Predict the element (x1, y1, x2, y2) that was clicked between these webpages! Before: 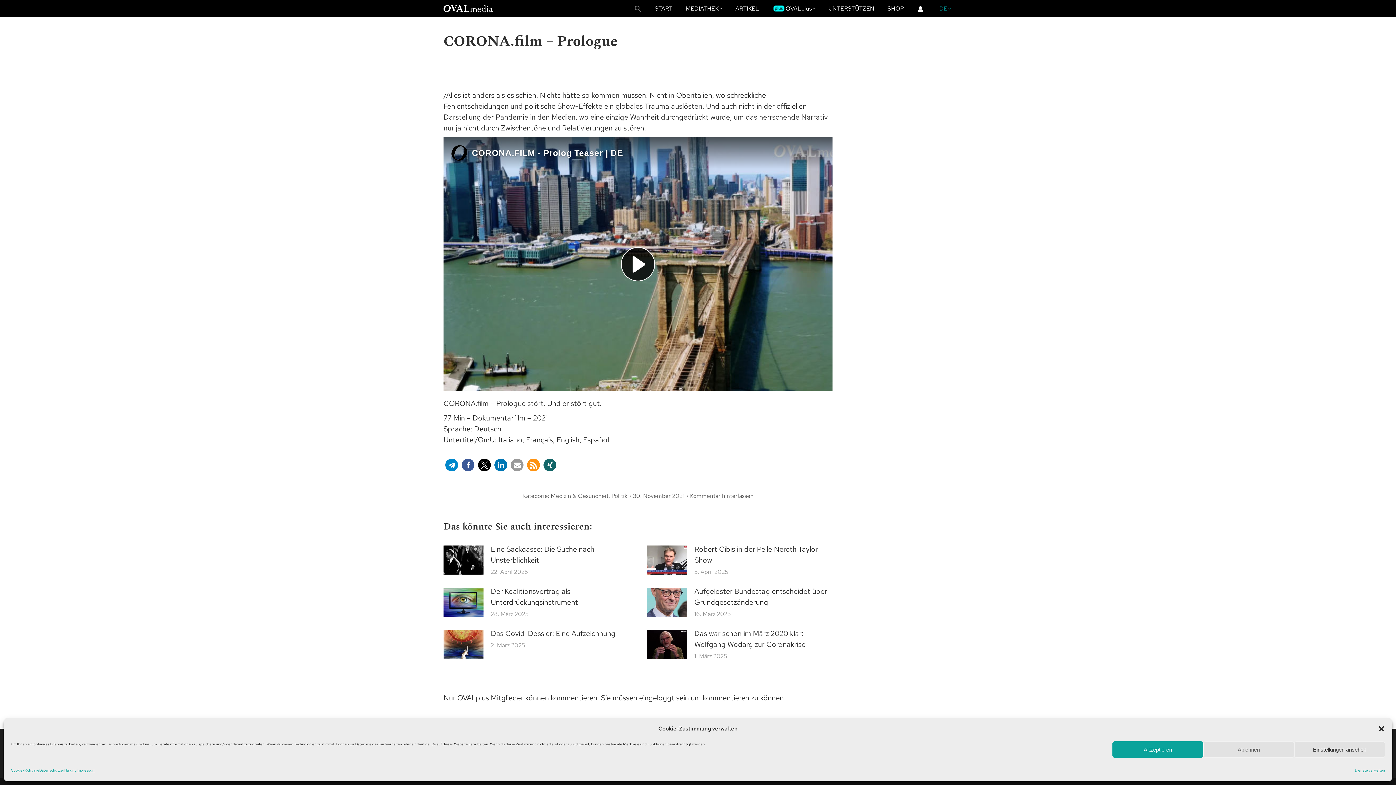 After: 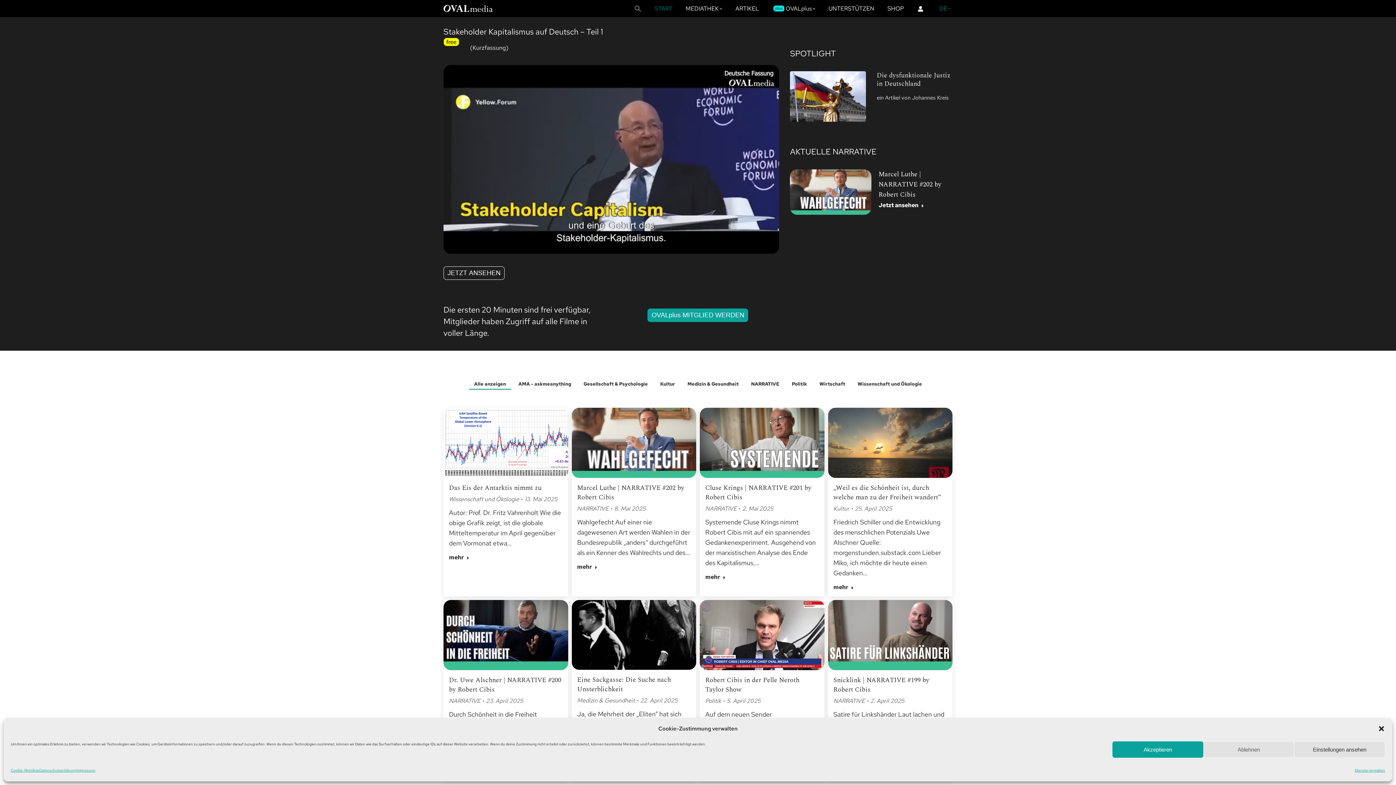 Action: bbox: (653, 1, 674, 15) label: START